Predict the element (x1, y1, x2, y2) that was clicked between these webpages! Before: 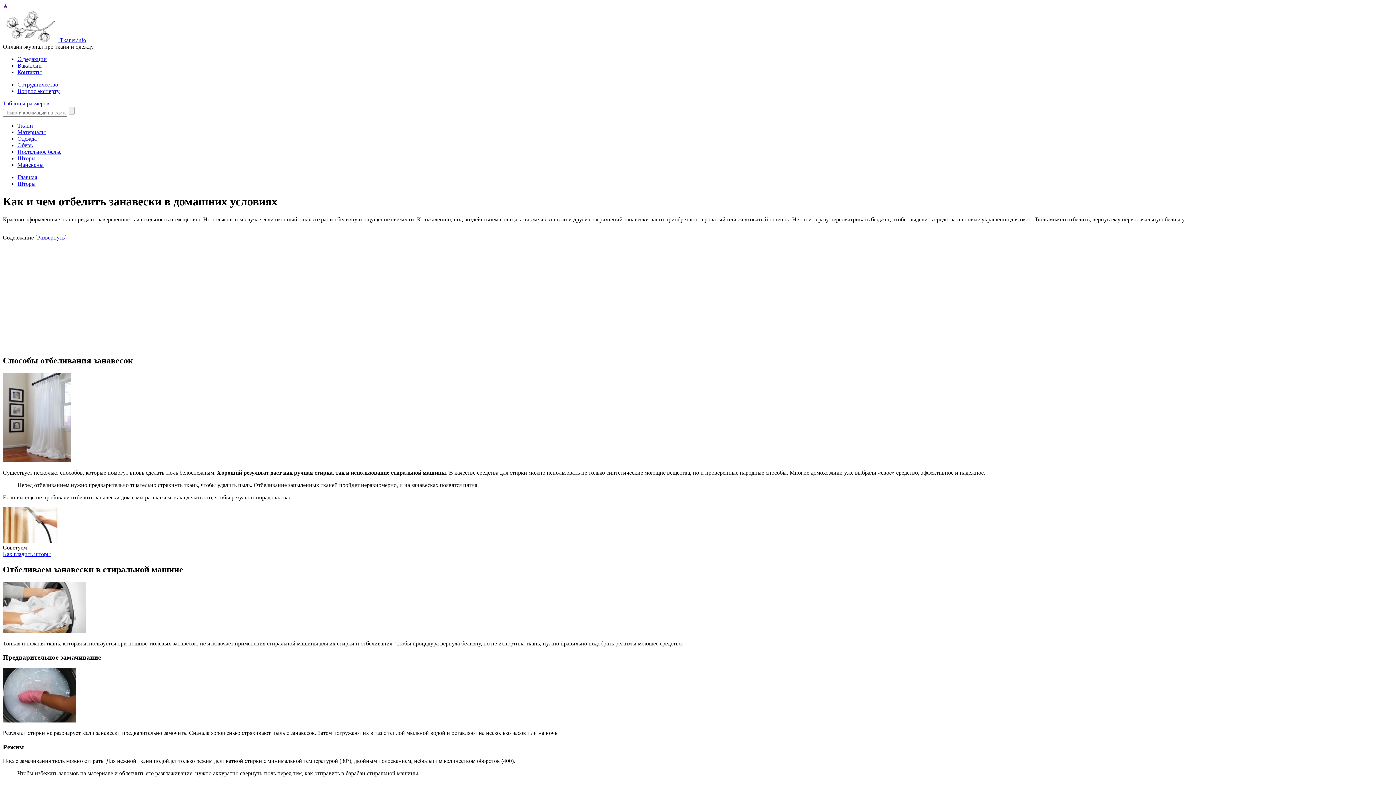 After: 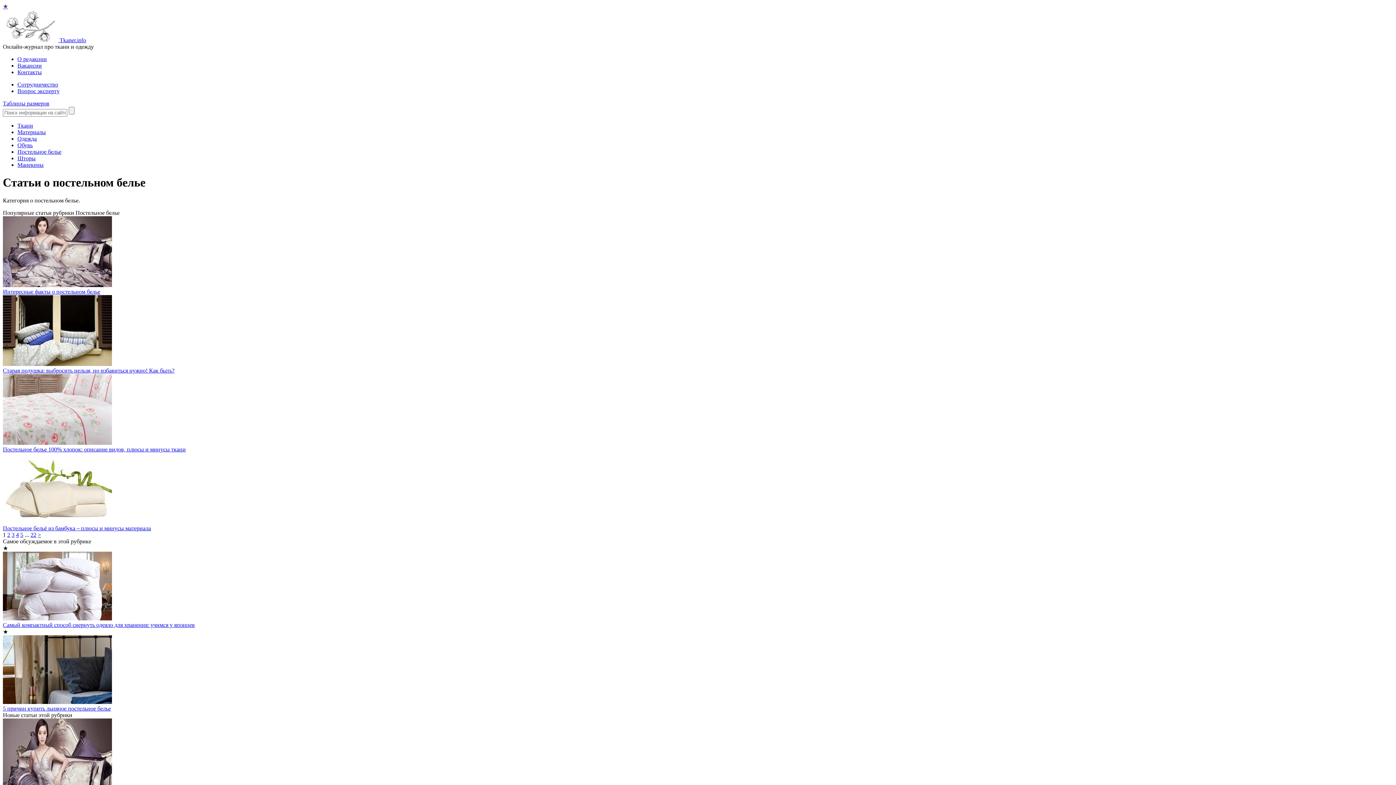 Action: bbox: (17, 148, 61, 154) label: Постельное белье